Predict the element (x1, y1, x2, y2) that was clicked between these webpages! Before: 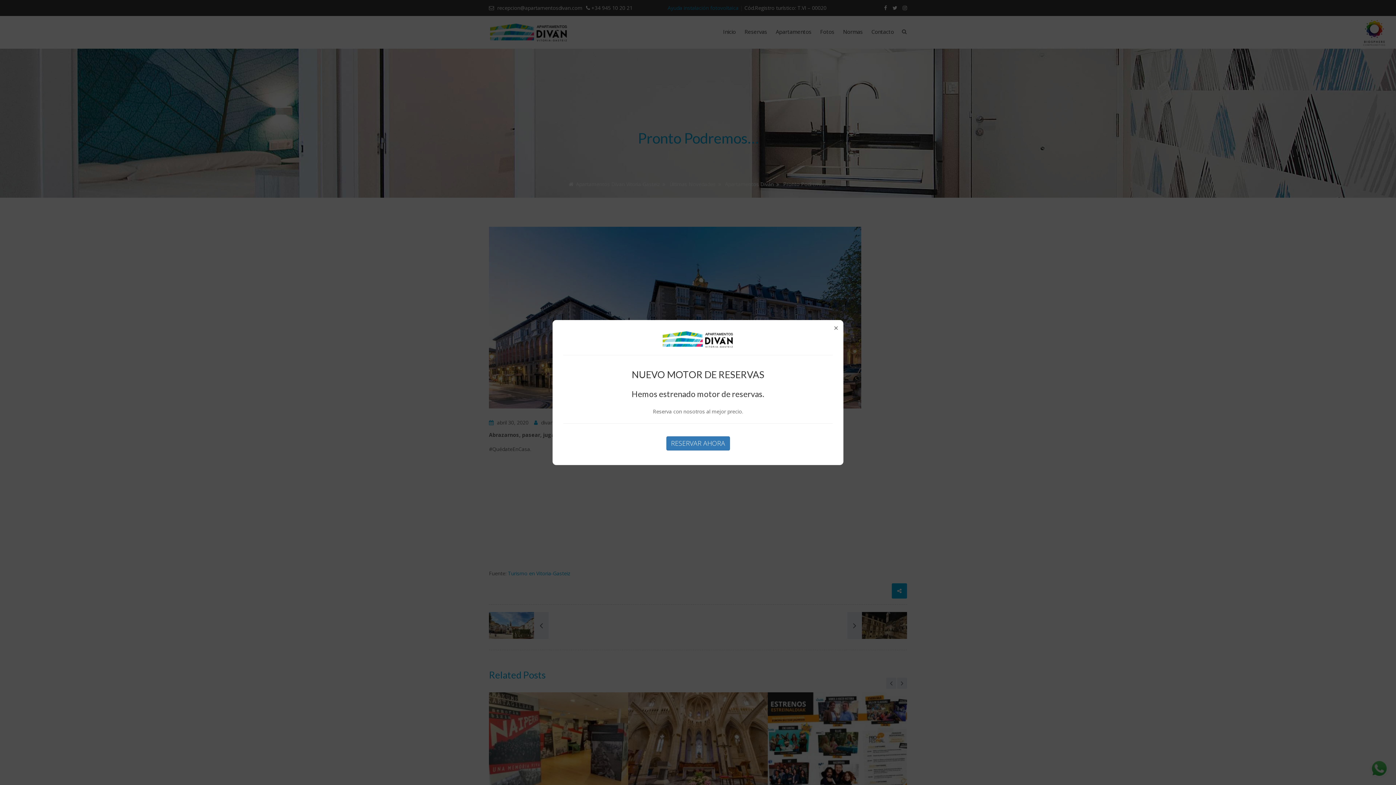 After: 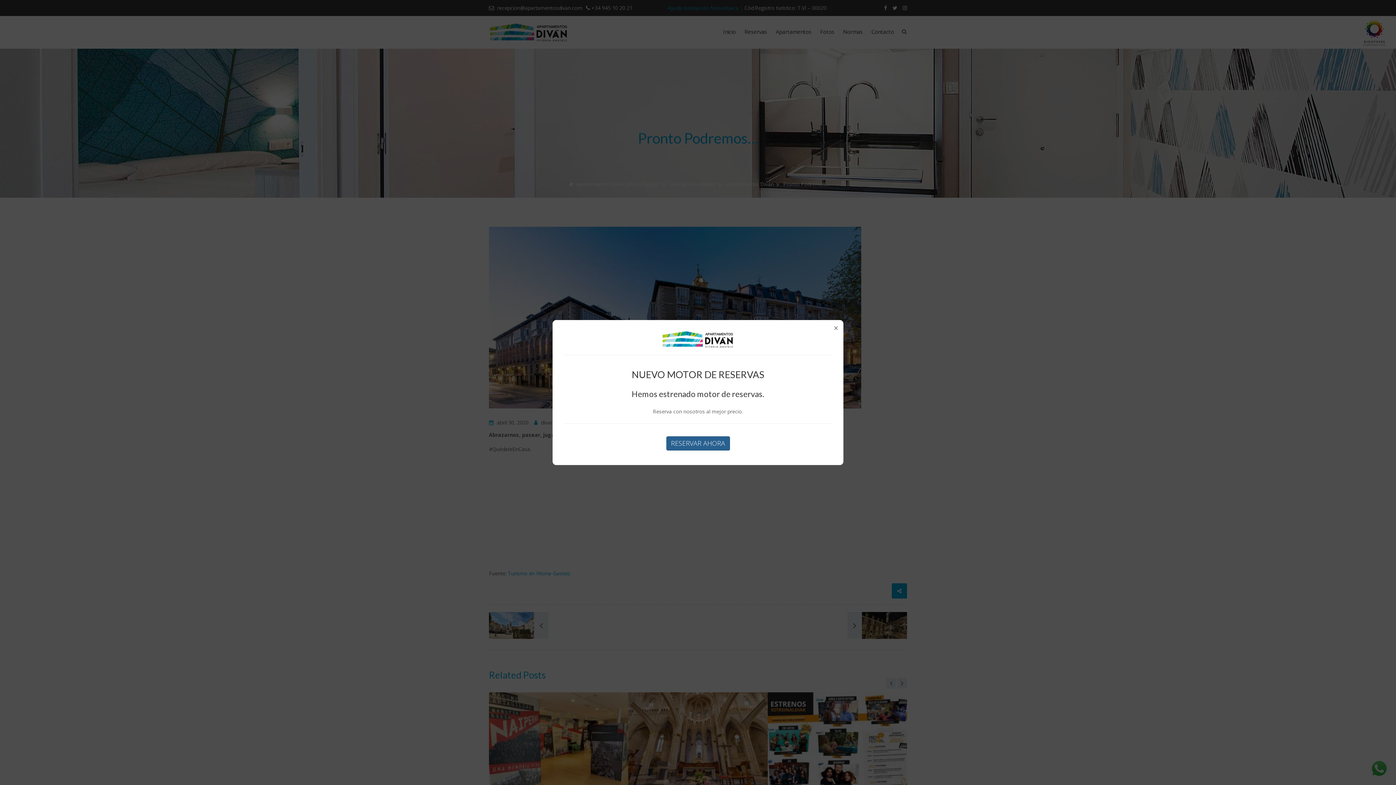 Action: label: RESERVAR AHORA bbox: (666, 436, 730, 450)